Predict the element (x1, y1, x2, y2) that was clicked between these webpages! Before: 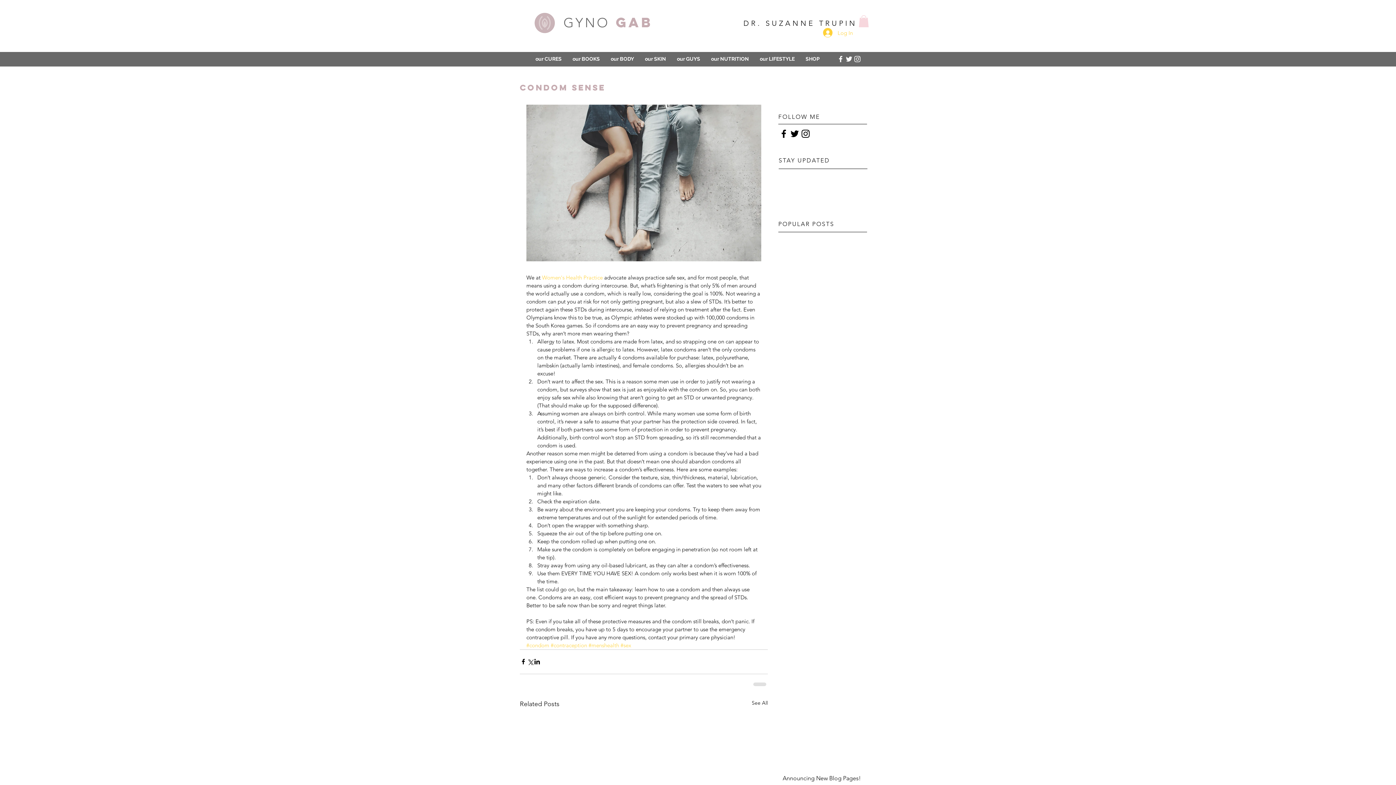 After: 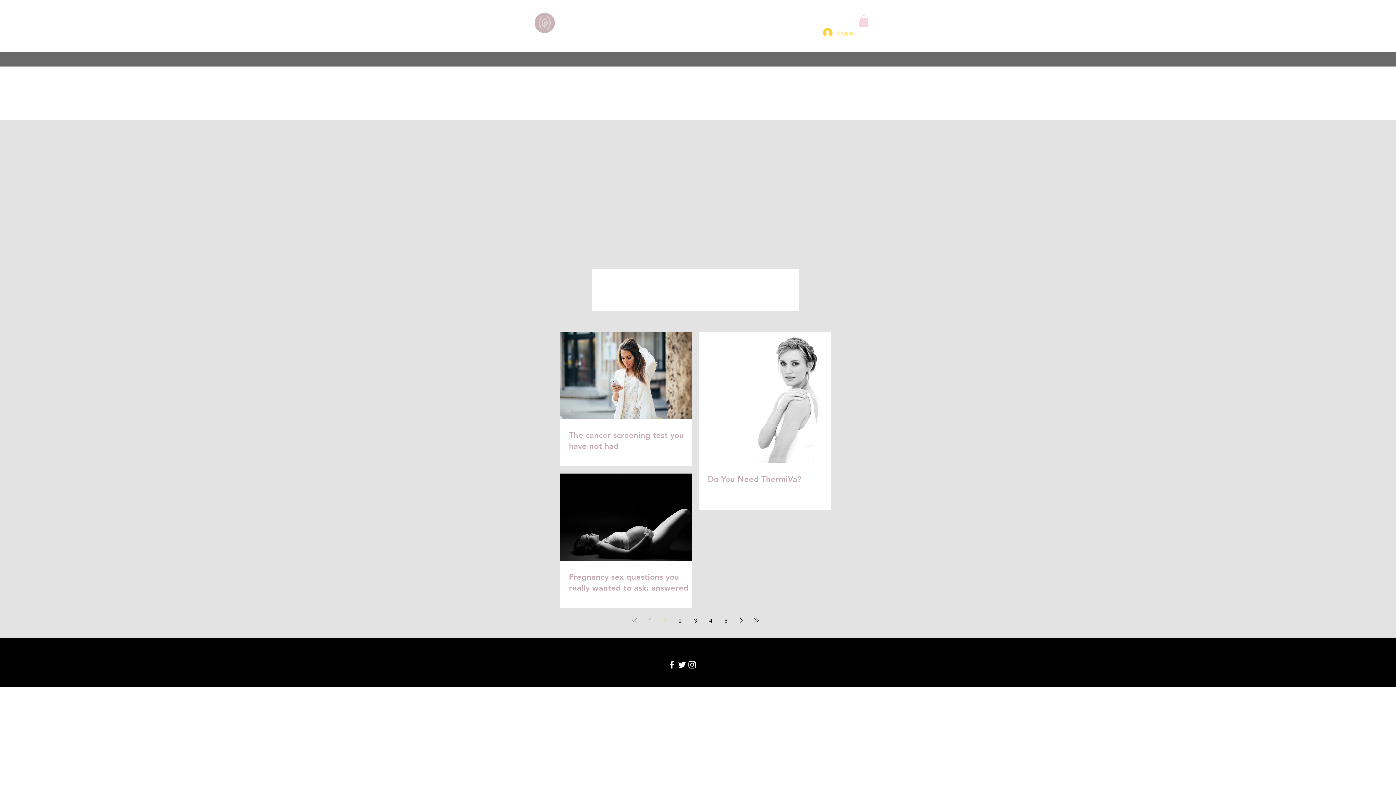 Action: bbox: (754, 54, 800, 63) label: our LIFESTYLE